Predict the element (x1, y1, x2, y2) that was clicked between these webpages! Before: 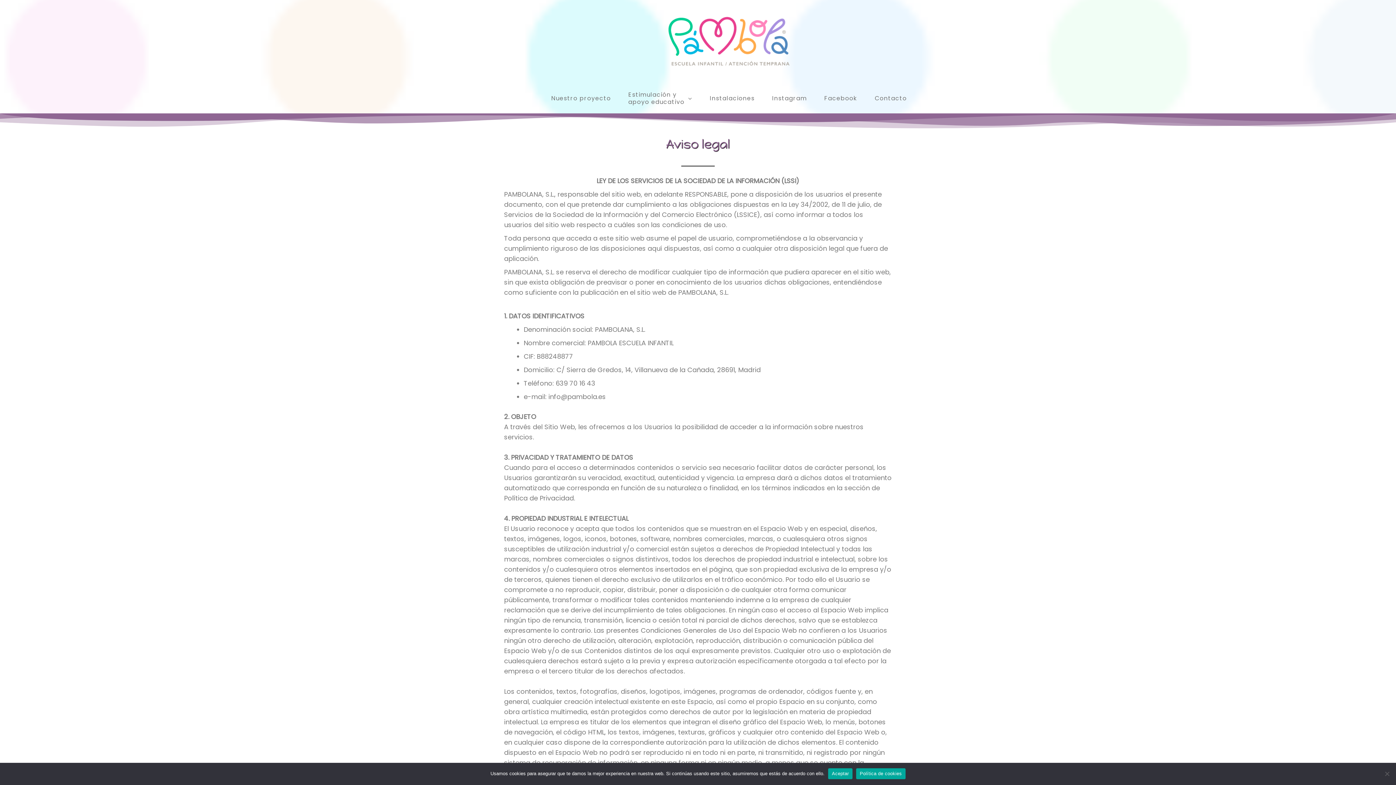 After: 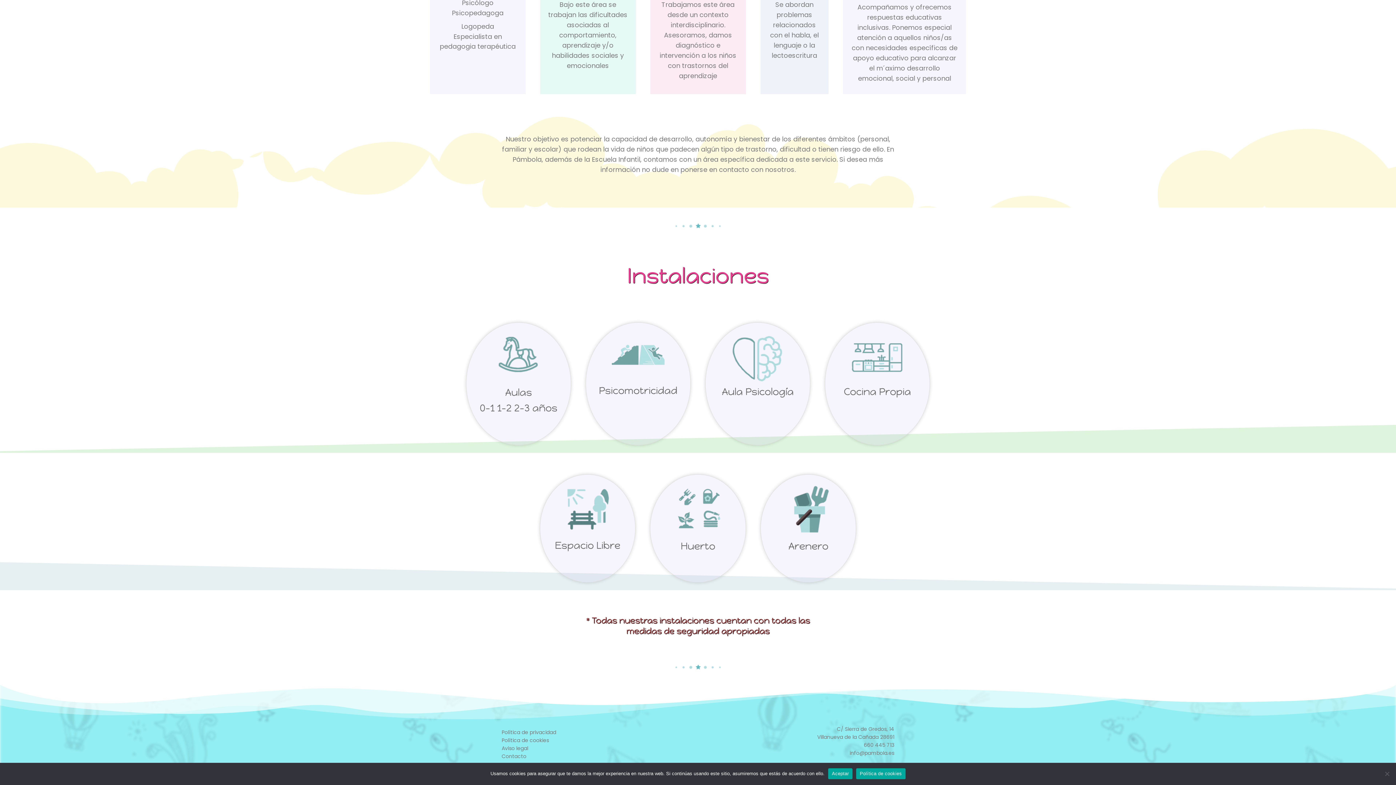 Action: bbox: (708, 88, 756, 109) label: Instalaciones